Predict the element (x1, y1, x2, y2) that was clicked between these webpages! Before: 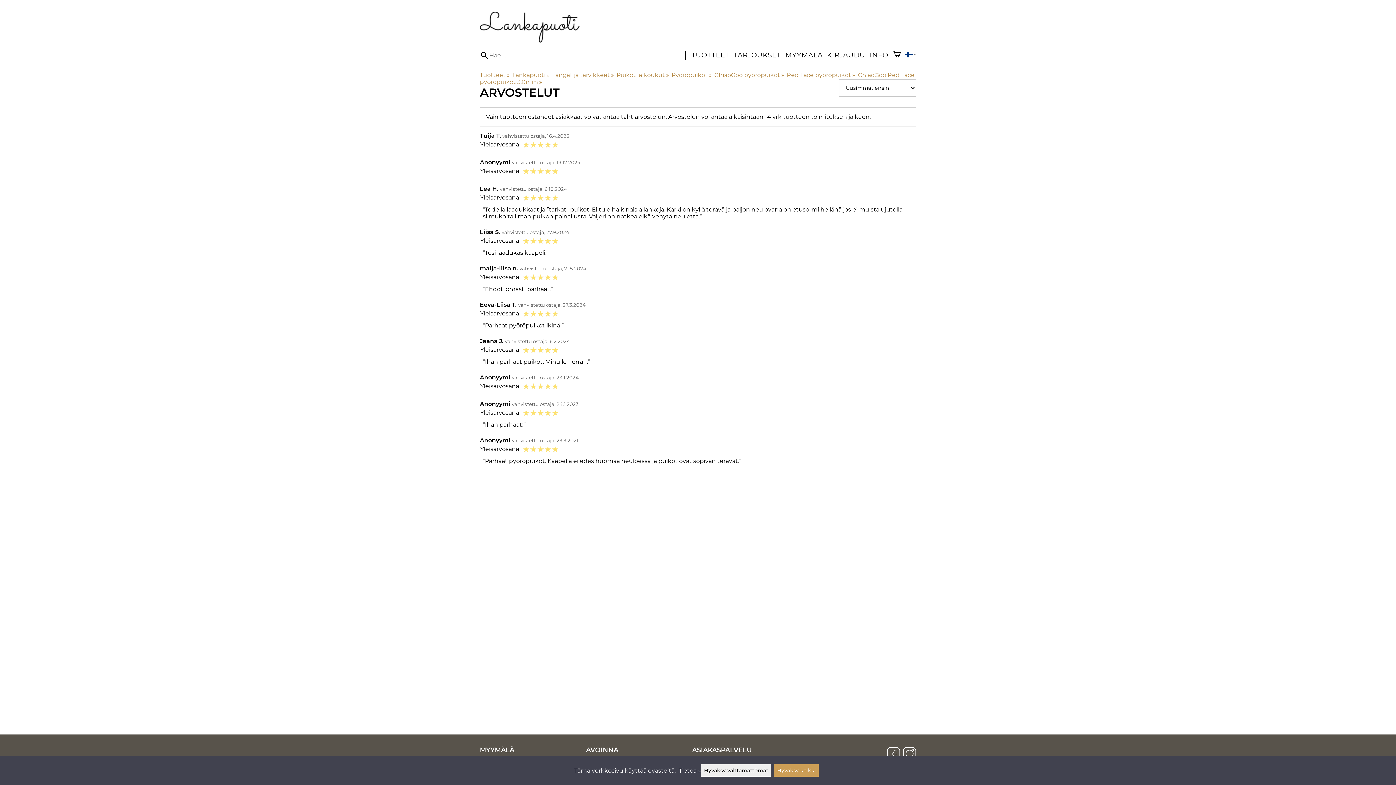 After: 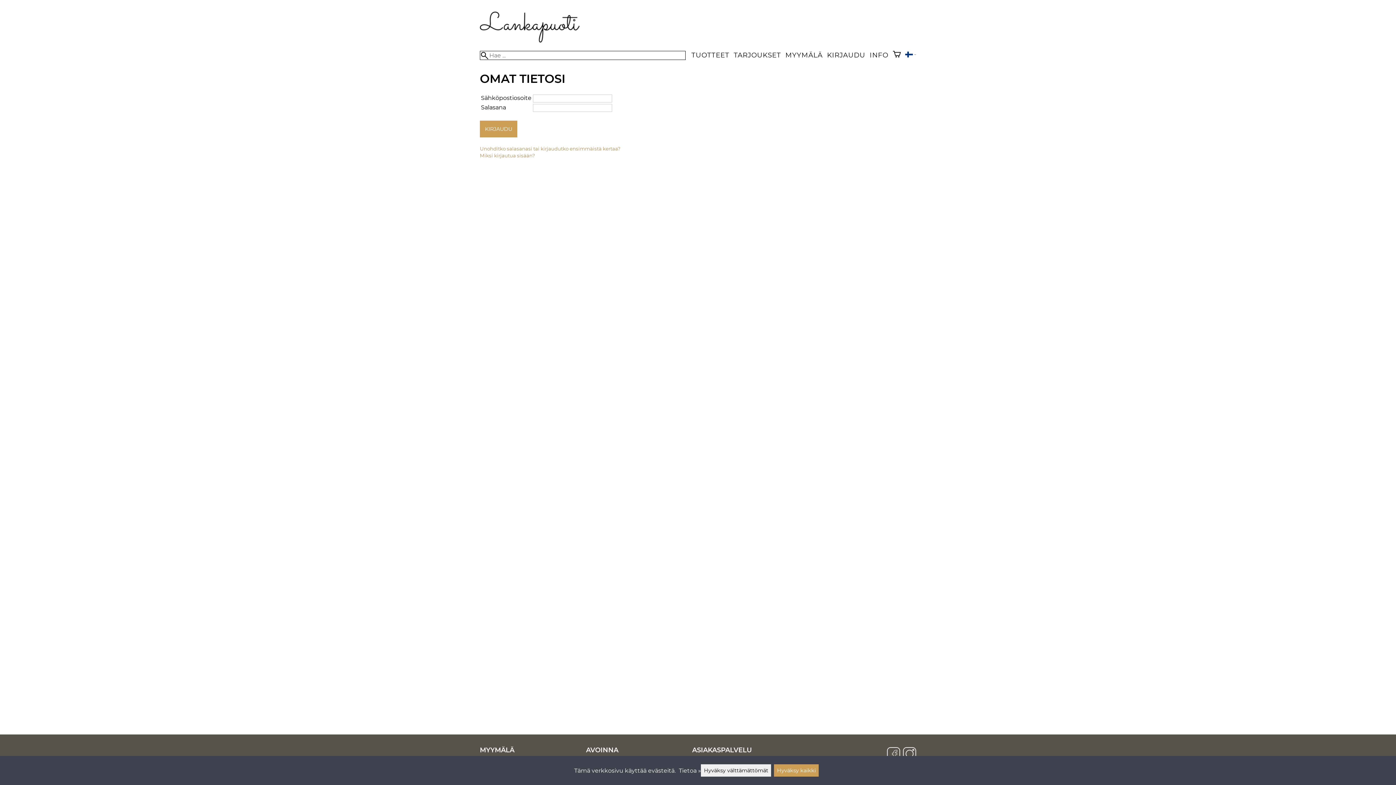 Action: label: KIRJAUDU bbox: (827, 51, 865, 59)